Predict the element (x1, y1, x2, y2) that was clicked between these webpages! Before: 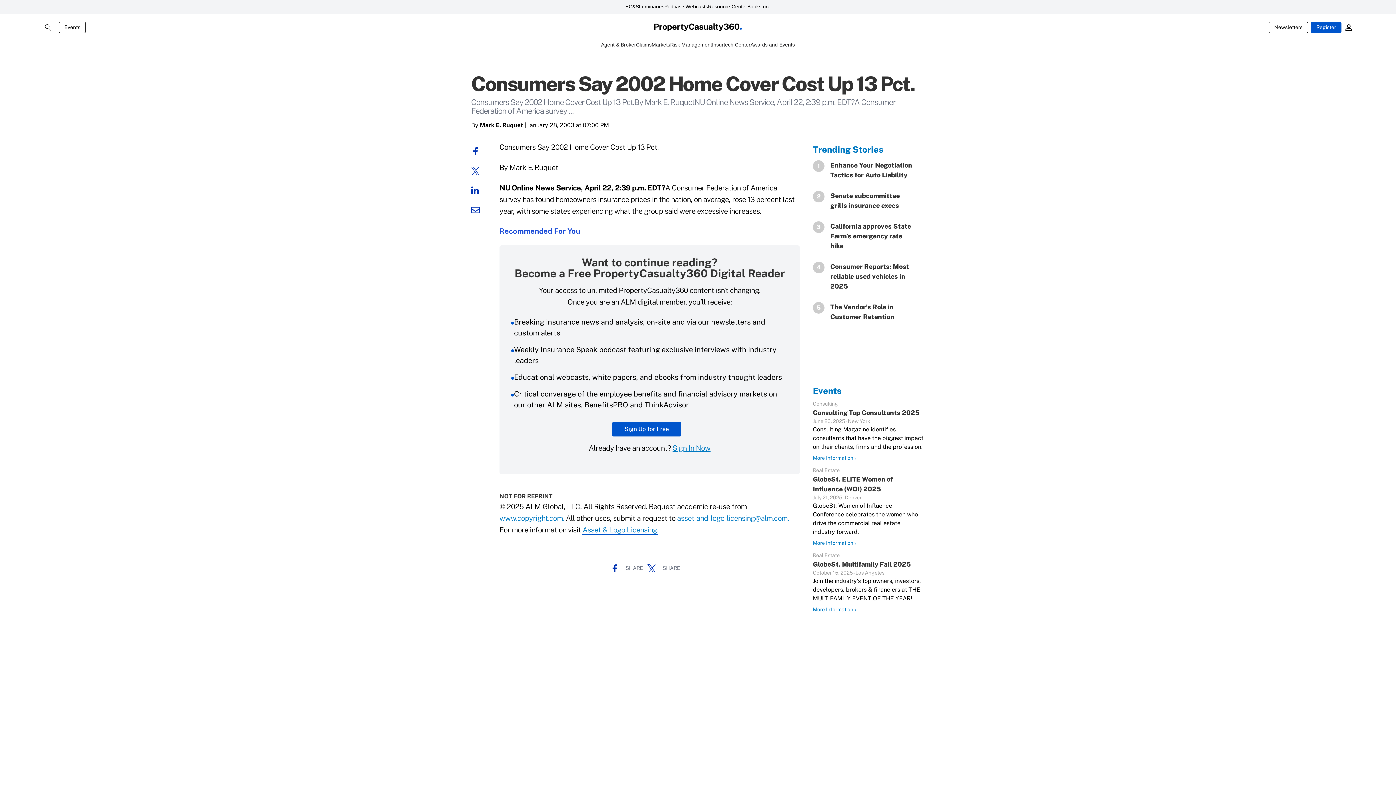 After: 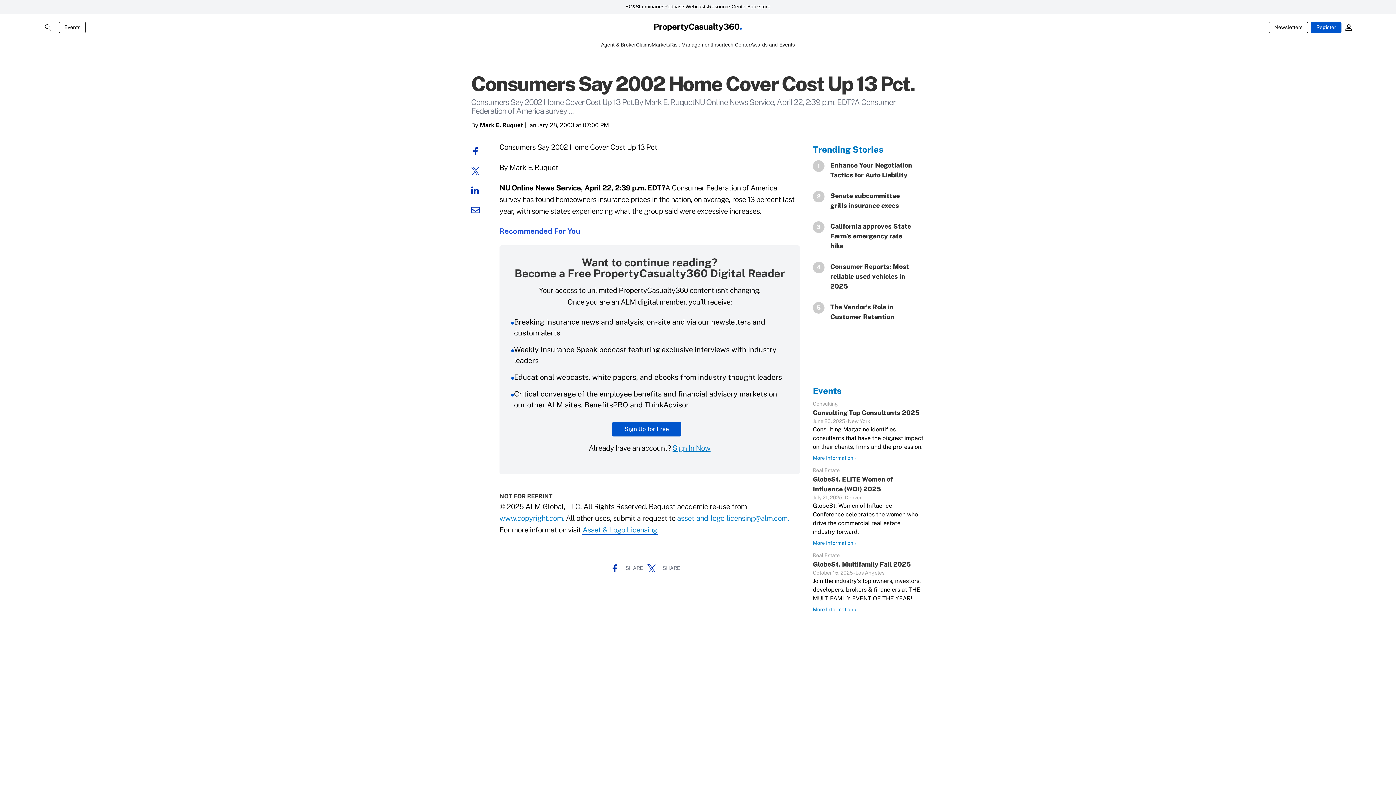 Action: bbox: (471, 186, 485, 193)